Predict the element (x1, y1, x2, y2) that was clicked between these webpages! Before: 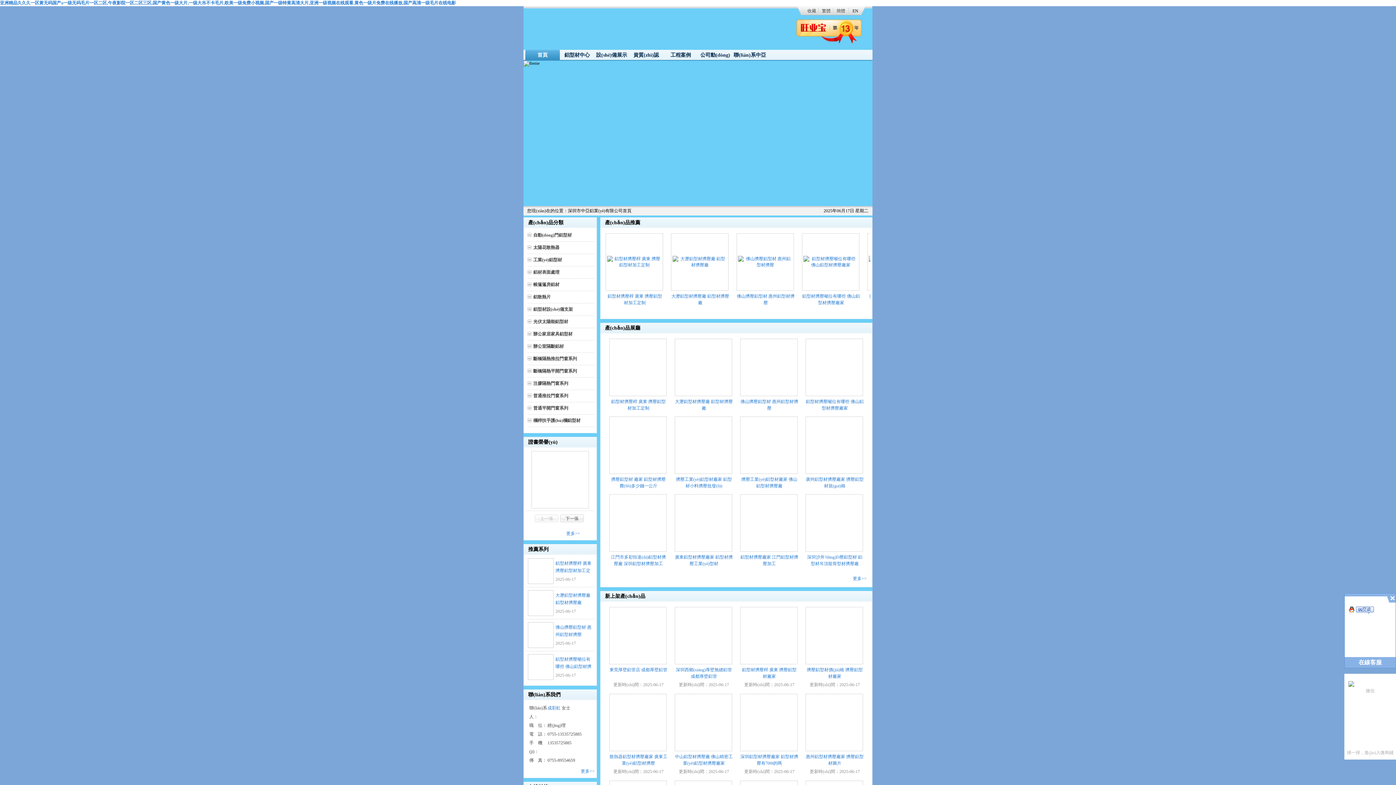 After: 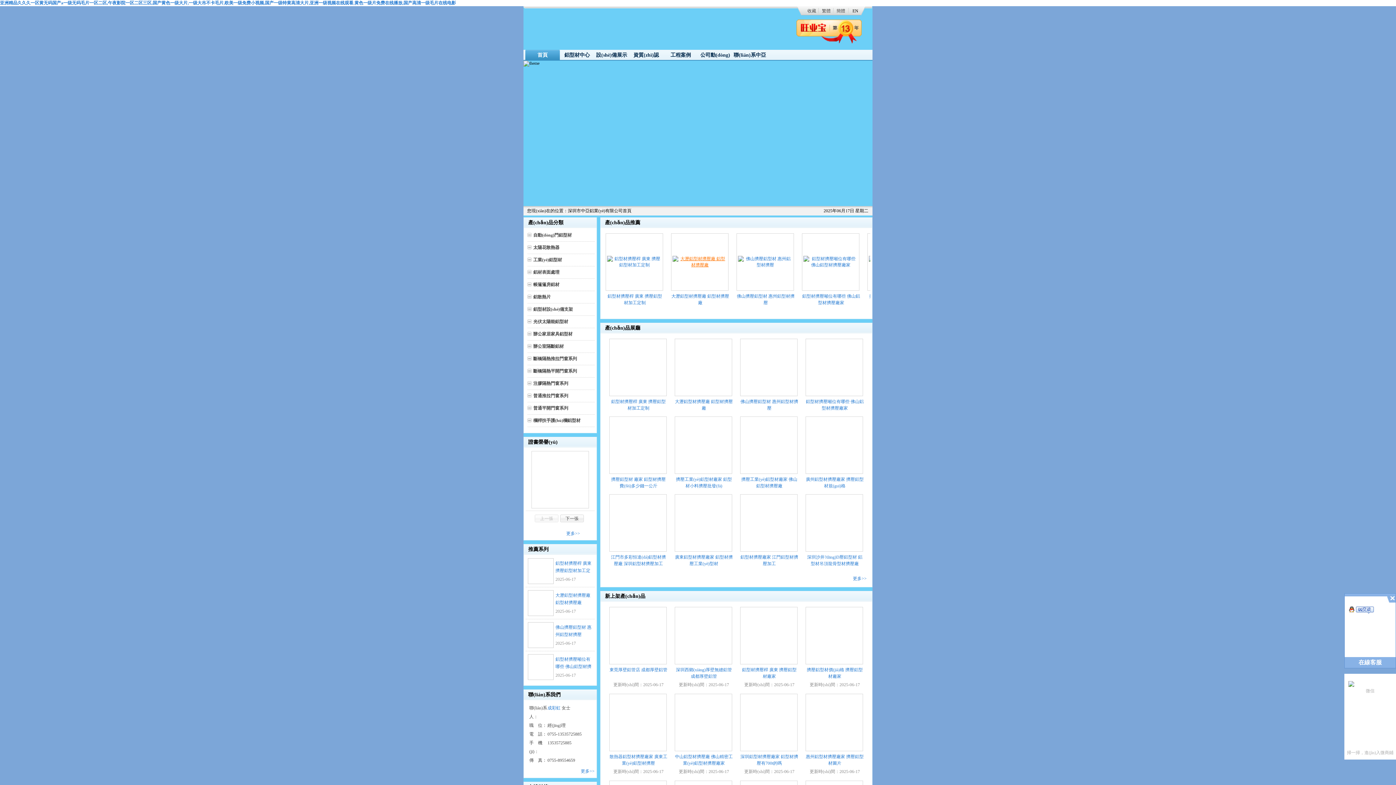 Action: bbox: (672, 234, 727, 289)